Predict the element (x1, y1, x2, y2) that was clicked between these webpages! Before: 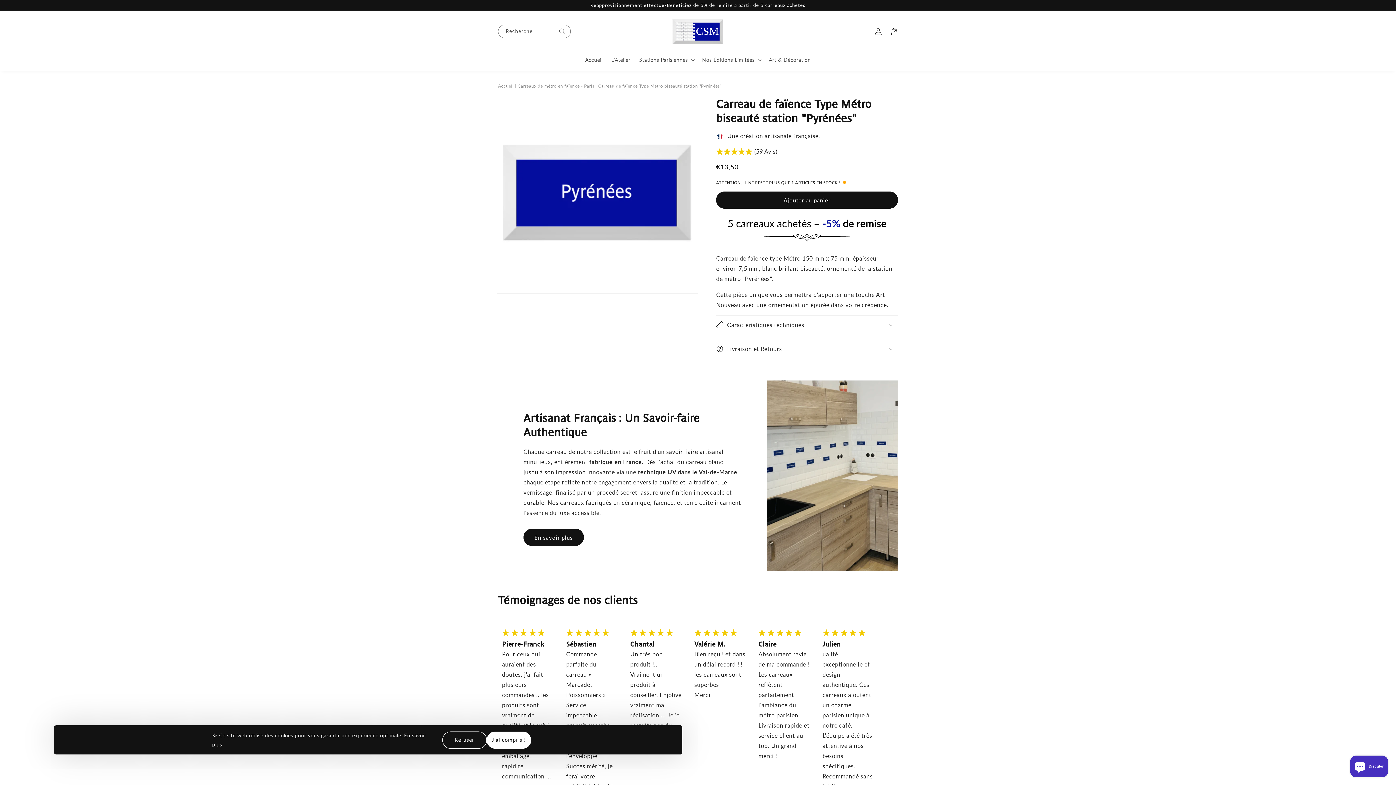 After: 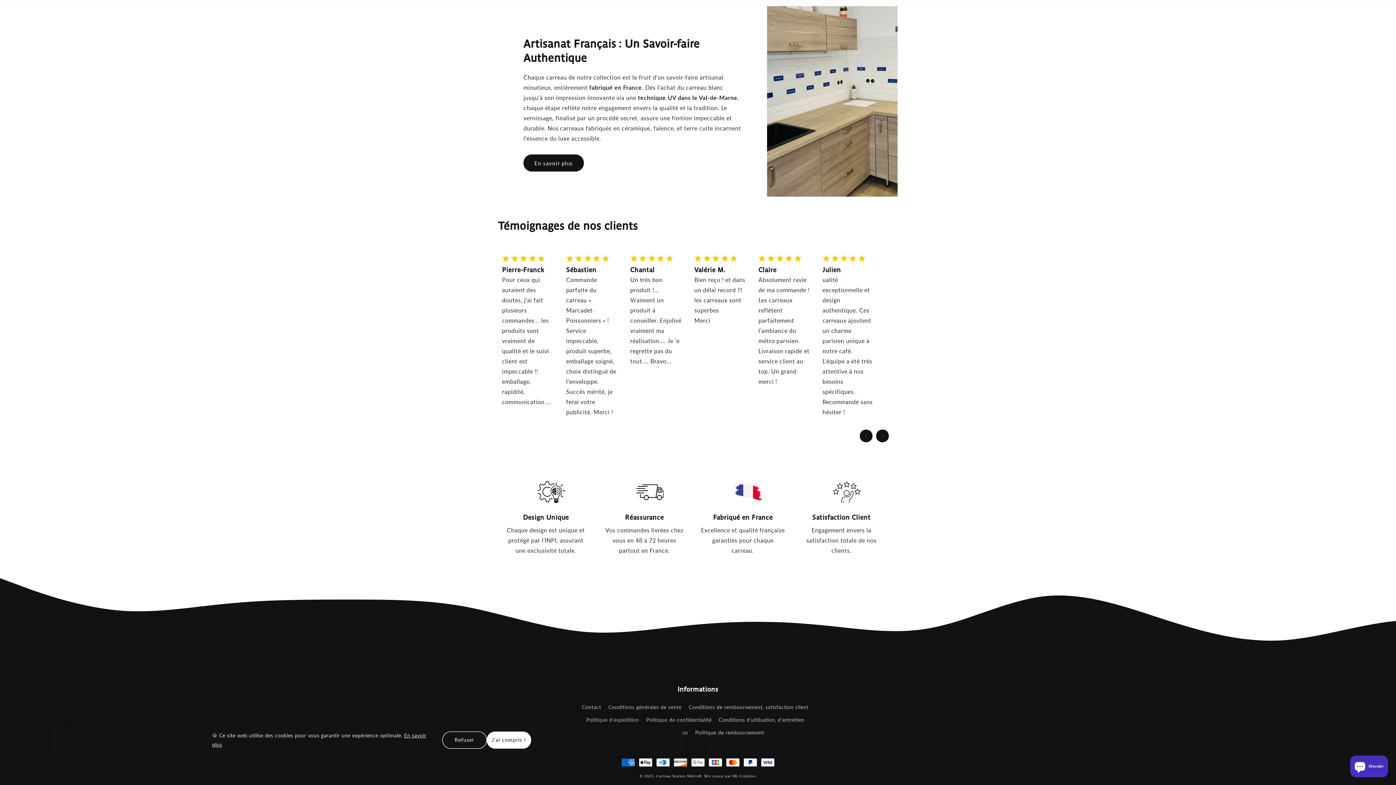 Action: bbox: (716, 146, 898, 156) label: (59 Avis)